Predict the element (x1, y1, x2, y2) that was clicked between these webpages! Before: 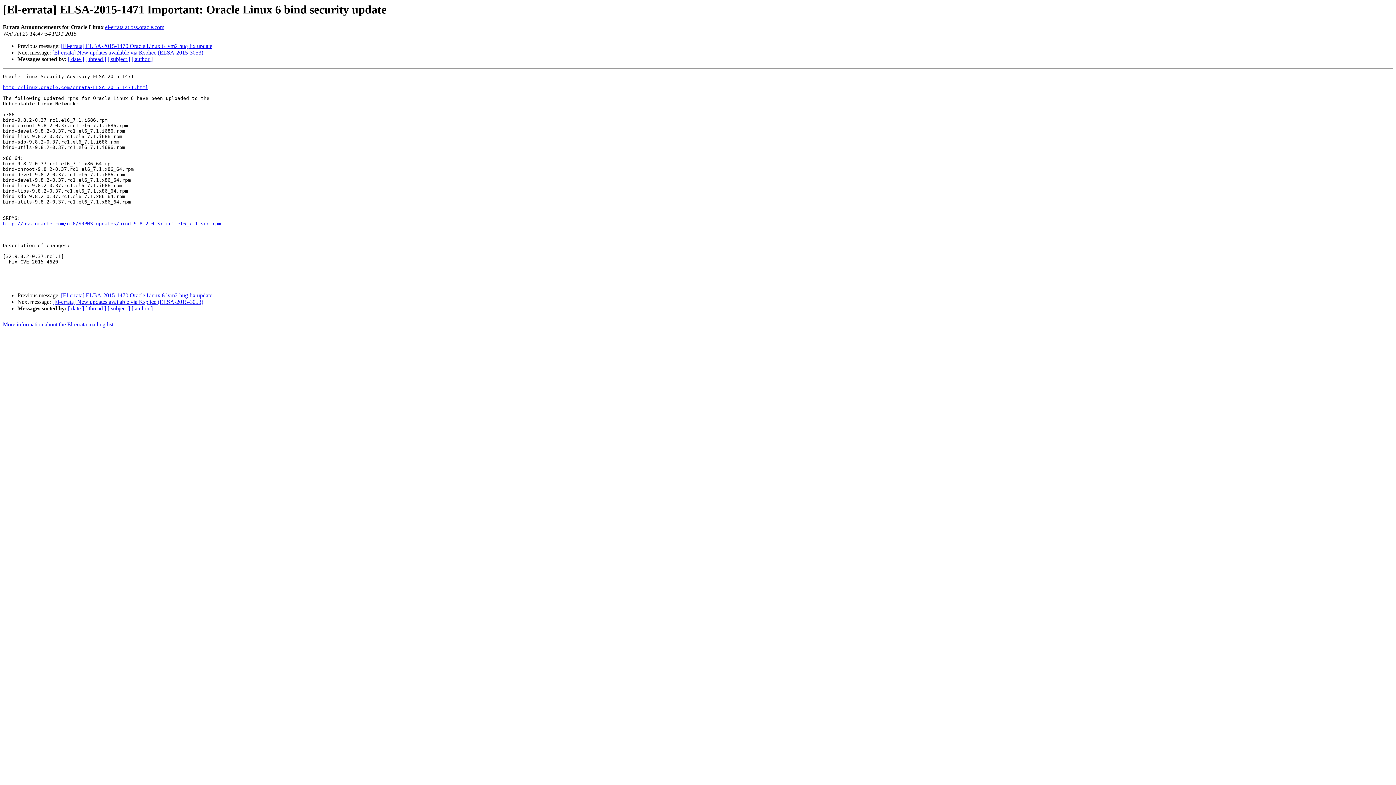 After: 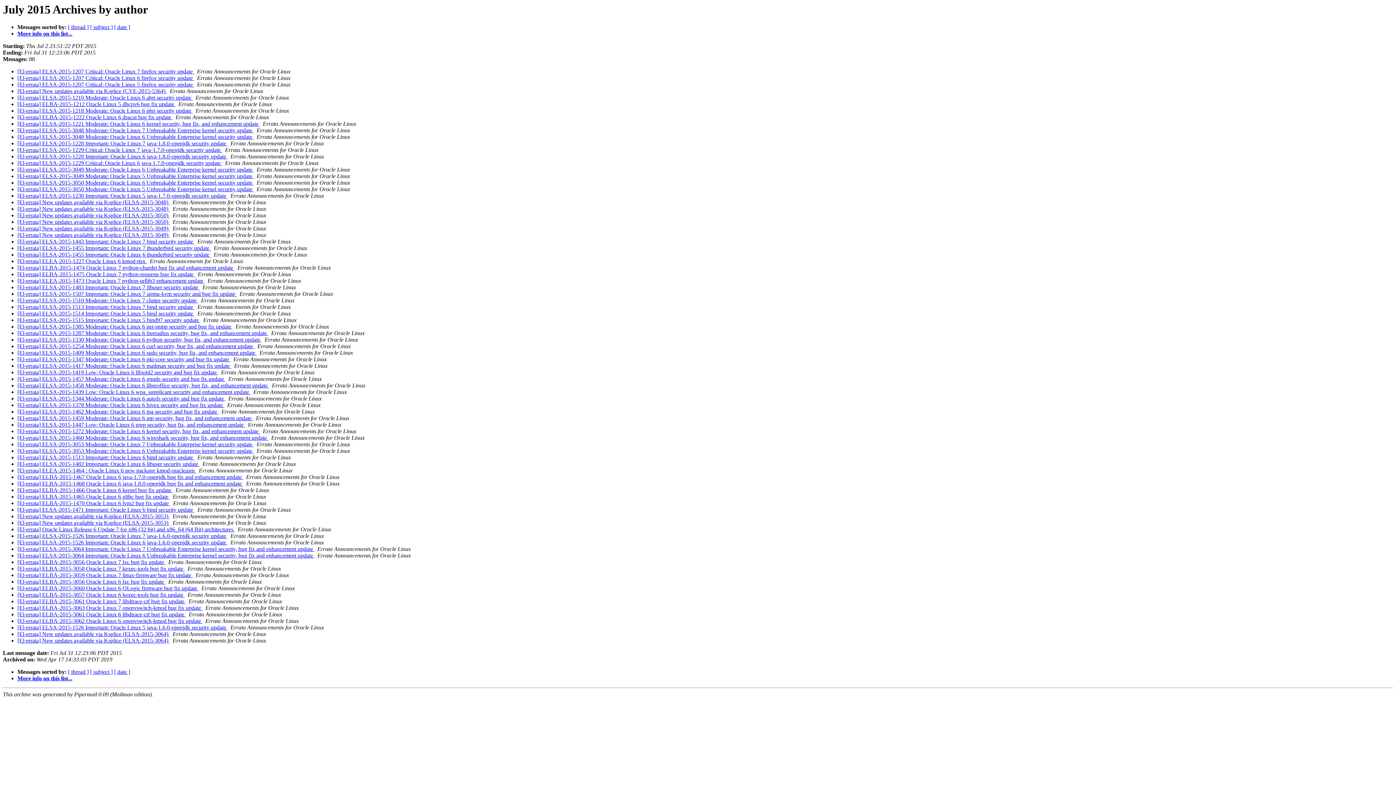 Action: bbox: (131, 56, 152, 62) label: [ author ]